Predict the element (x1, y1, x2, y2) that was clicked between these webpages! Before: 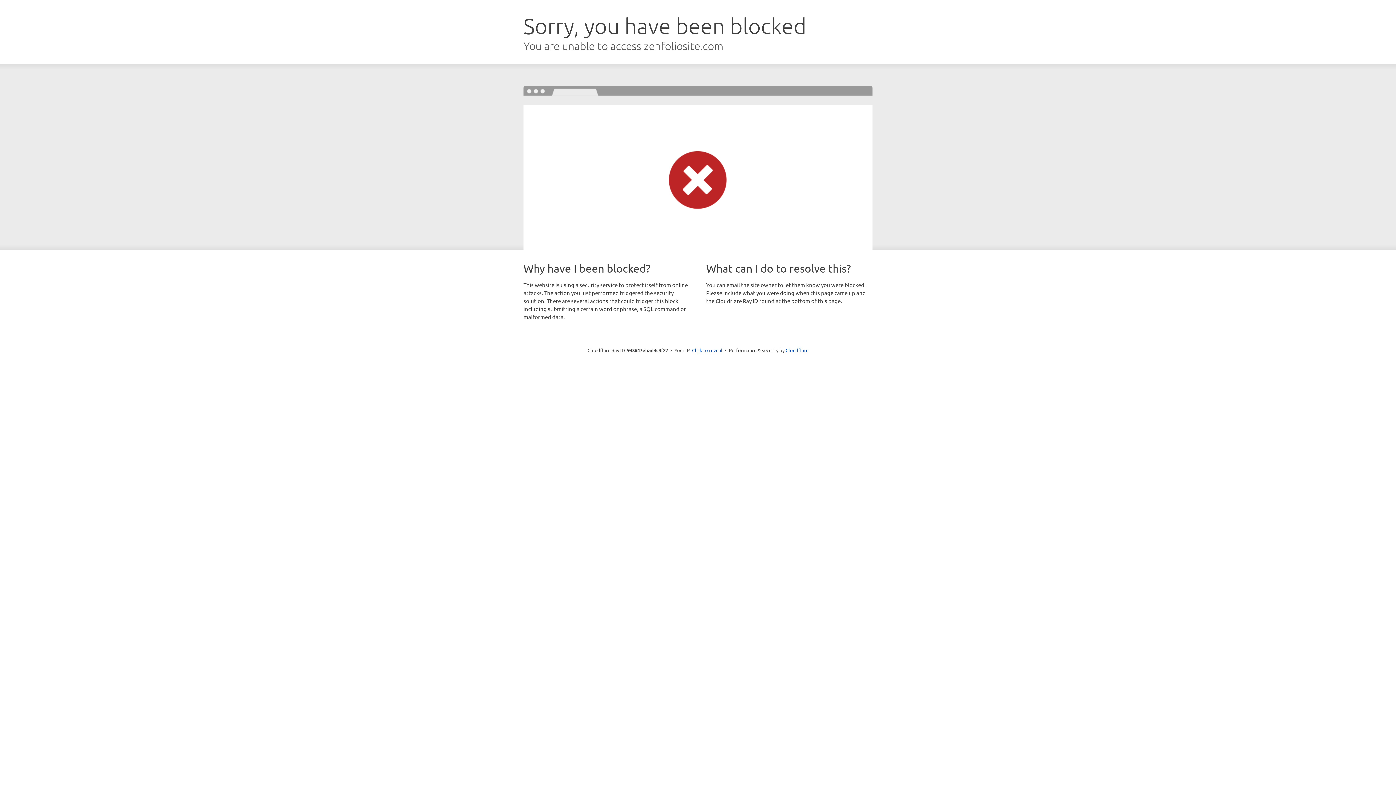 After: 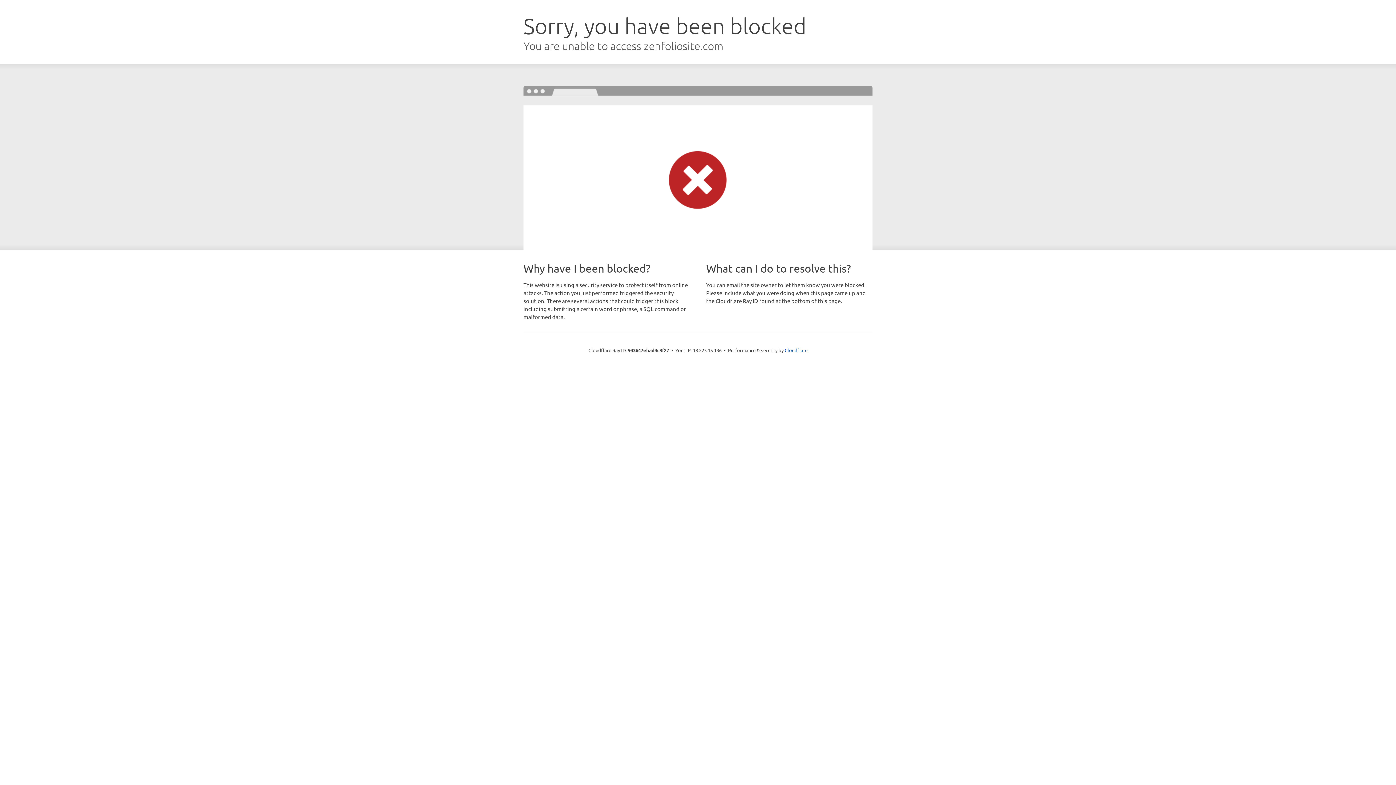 Action: label: Click to reveal bbox: (692, 346, 722, 353)